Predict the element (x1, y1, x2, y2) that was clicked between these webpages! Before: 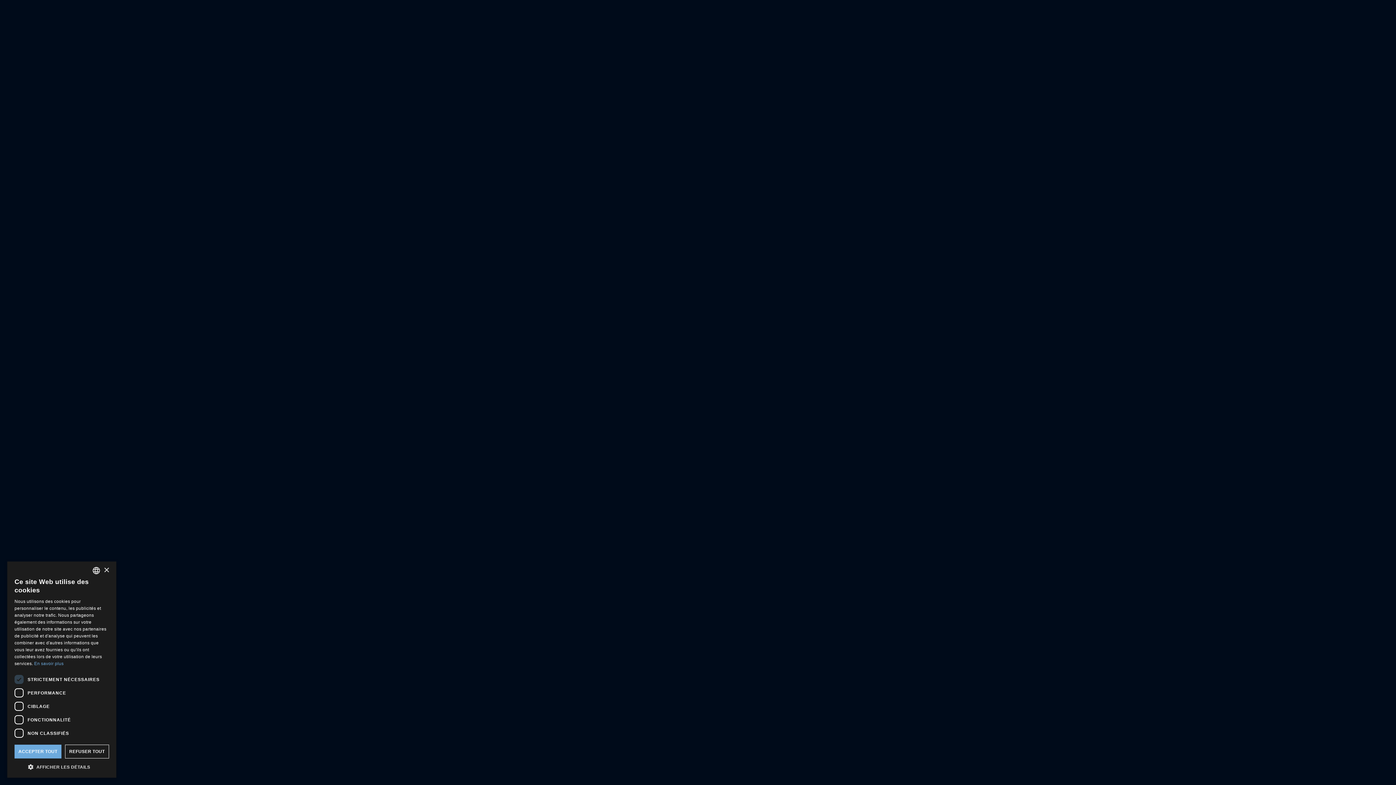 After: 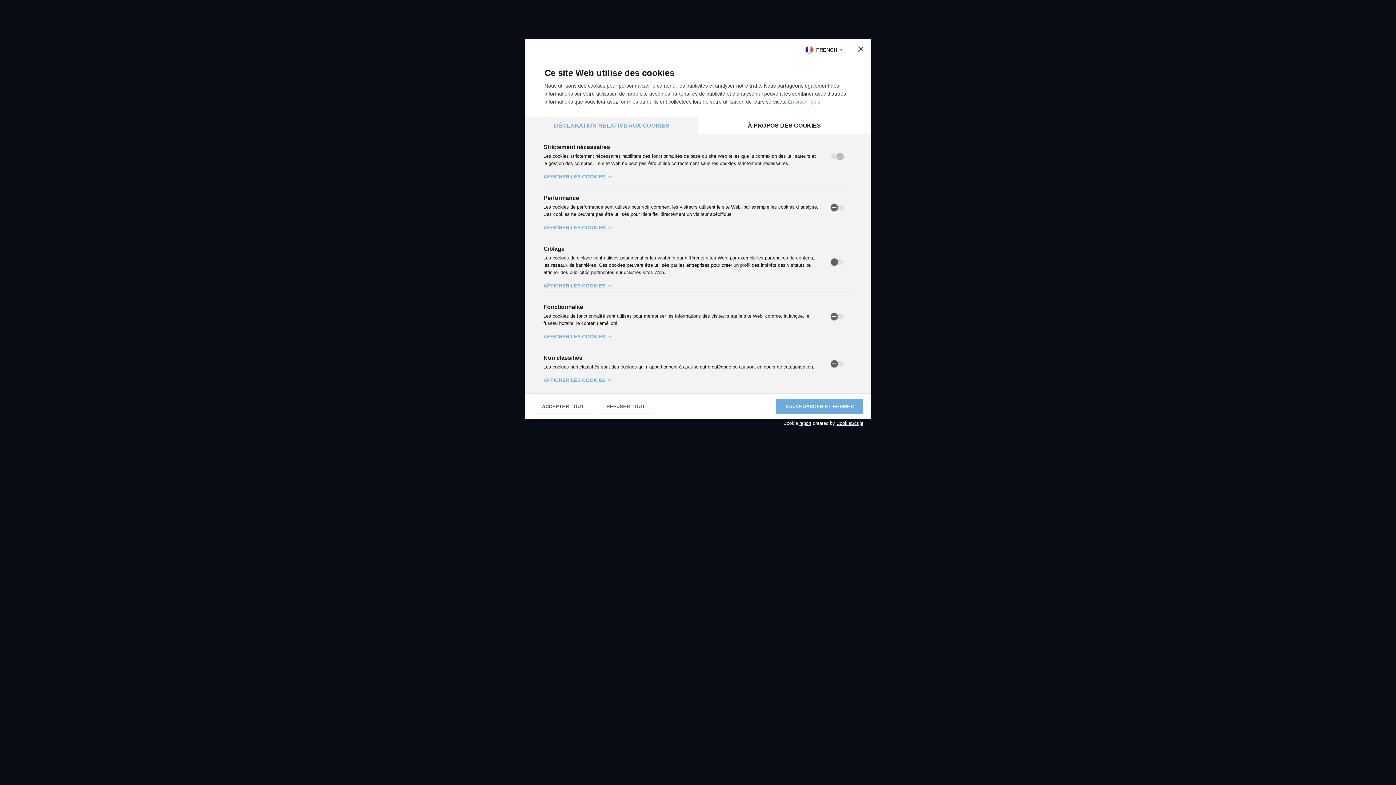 Action: bbox: (14, 763, 109, 770) label:  AFFICHER LES DÉTAILS